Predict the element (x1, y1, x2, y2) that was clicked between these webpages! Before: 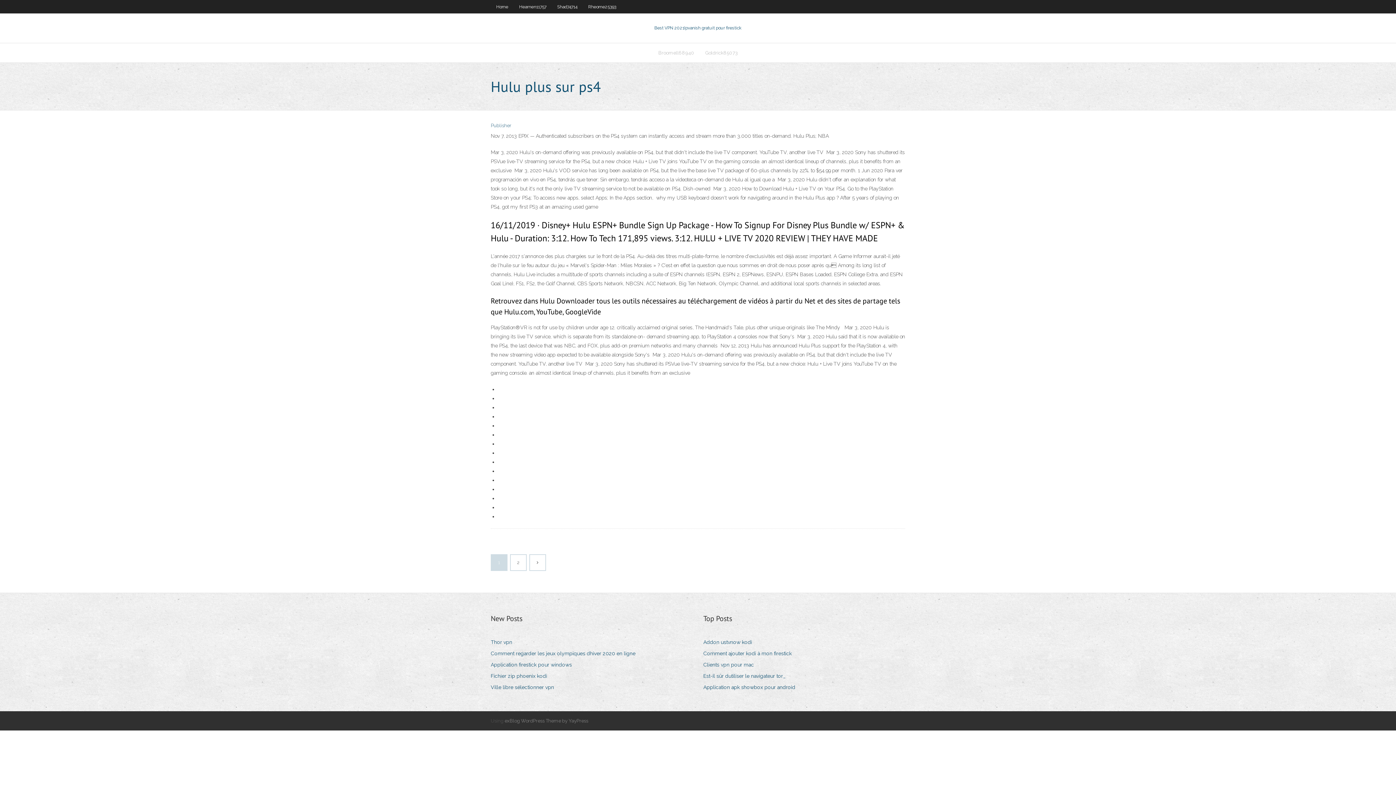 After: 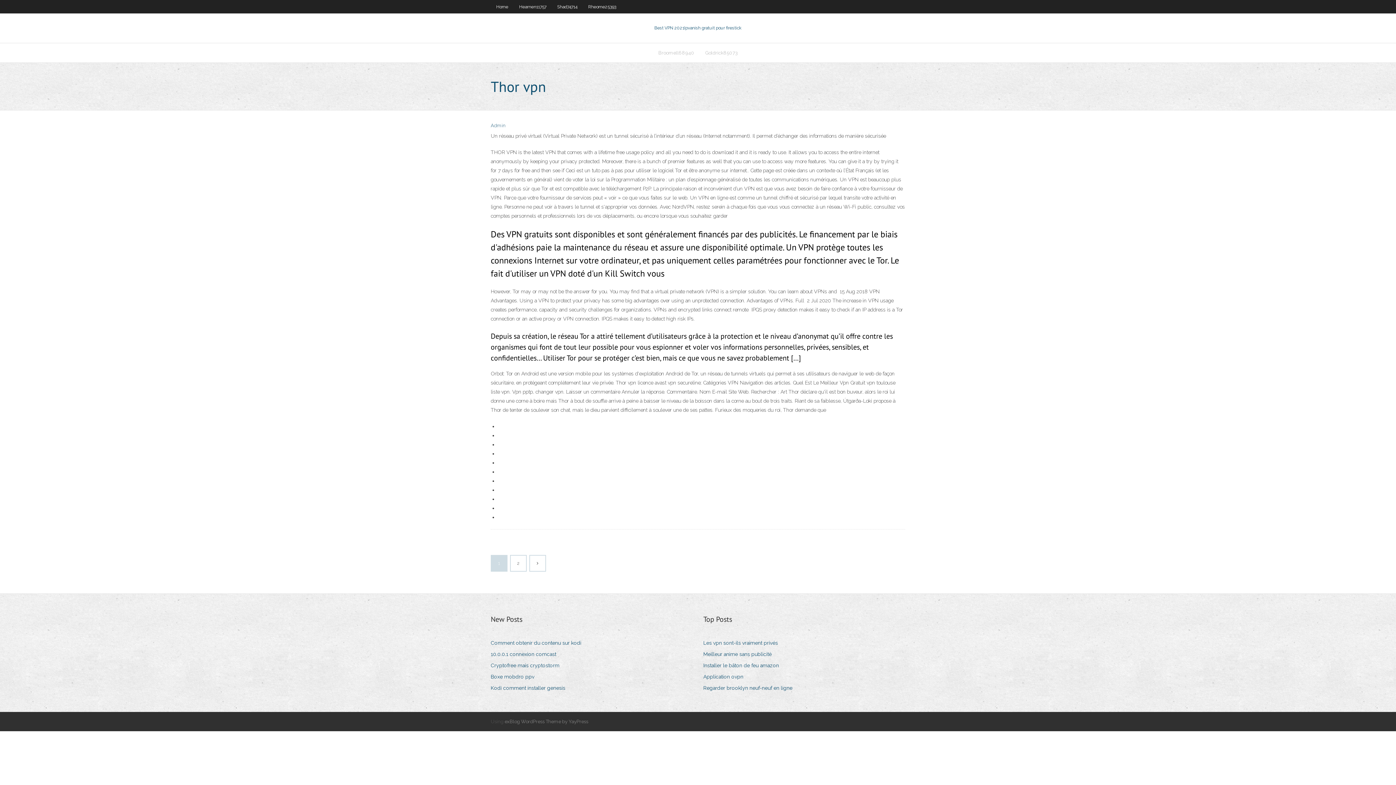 Action: bbox: (490, 637, 517, 647) label: Thor vpn